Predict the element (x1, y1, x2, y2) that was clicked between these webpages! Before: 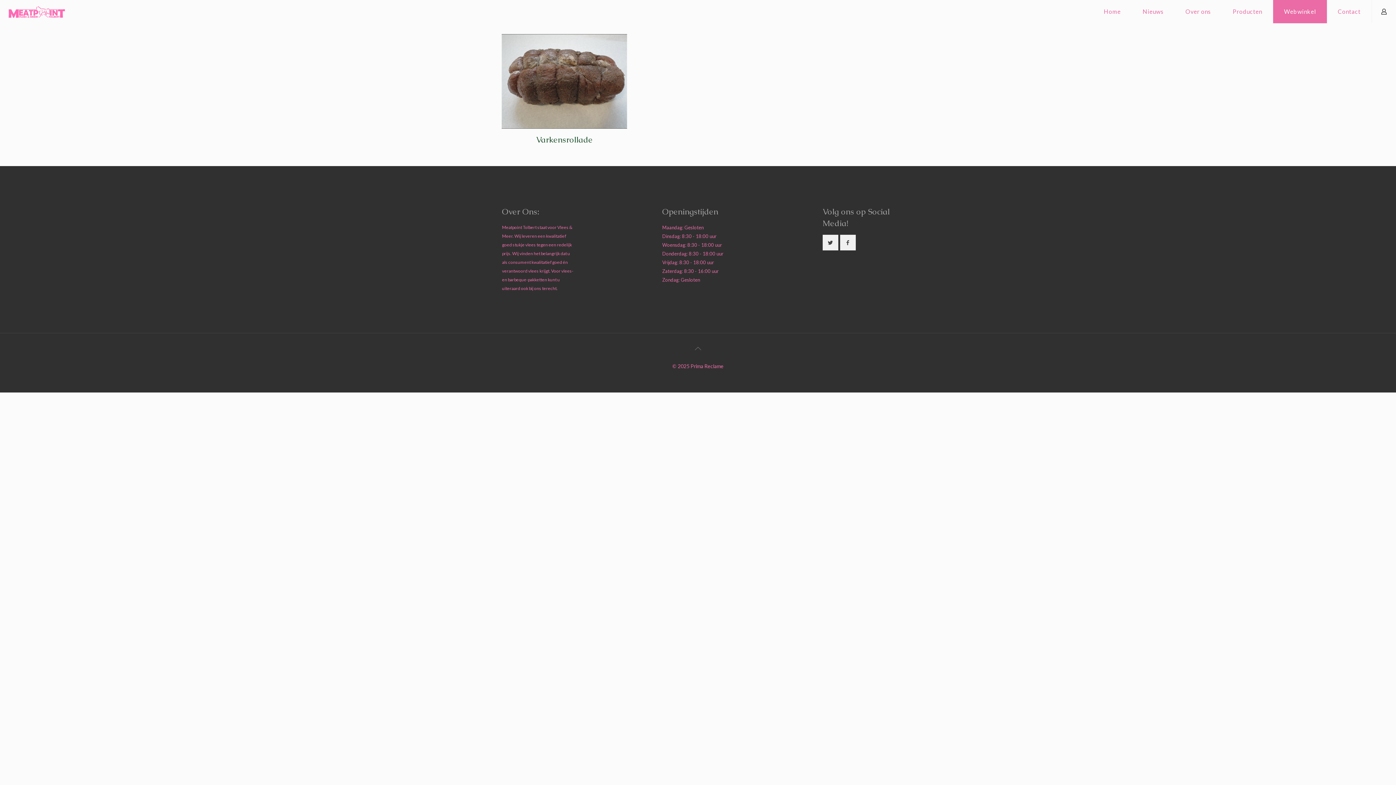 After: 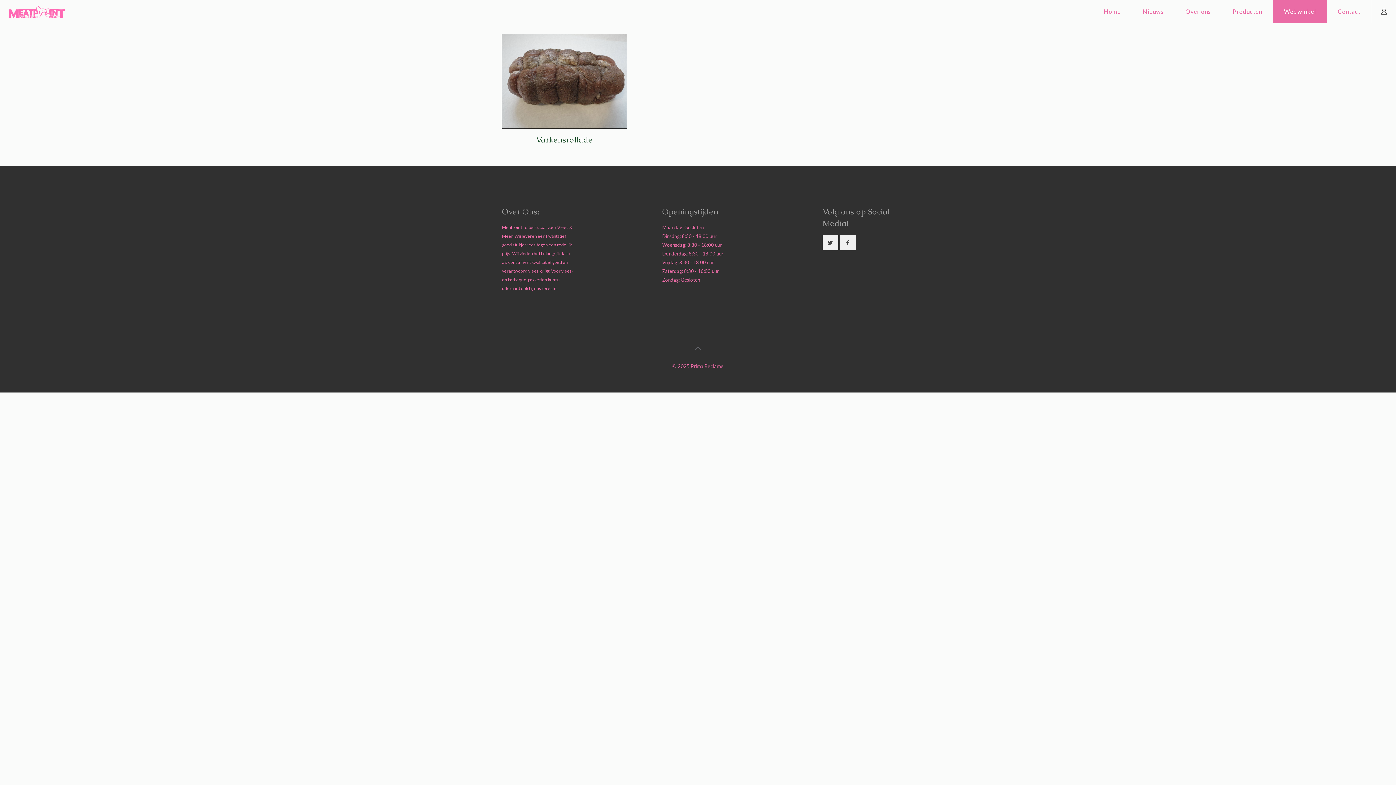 Action: label: Back to top icon bbox: (690, 340, 705, 355)